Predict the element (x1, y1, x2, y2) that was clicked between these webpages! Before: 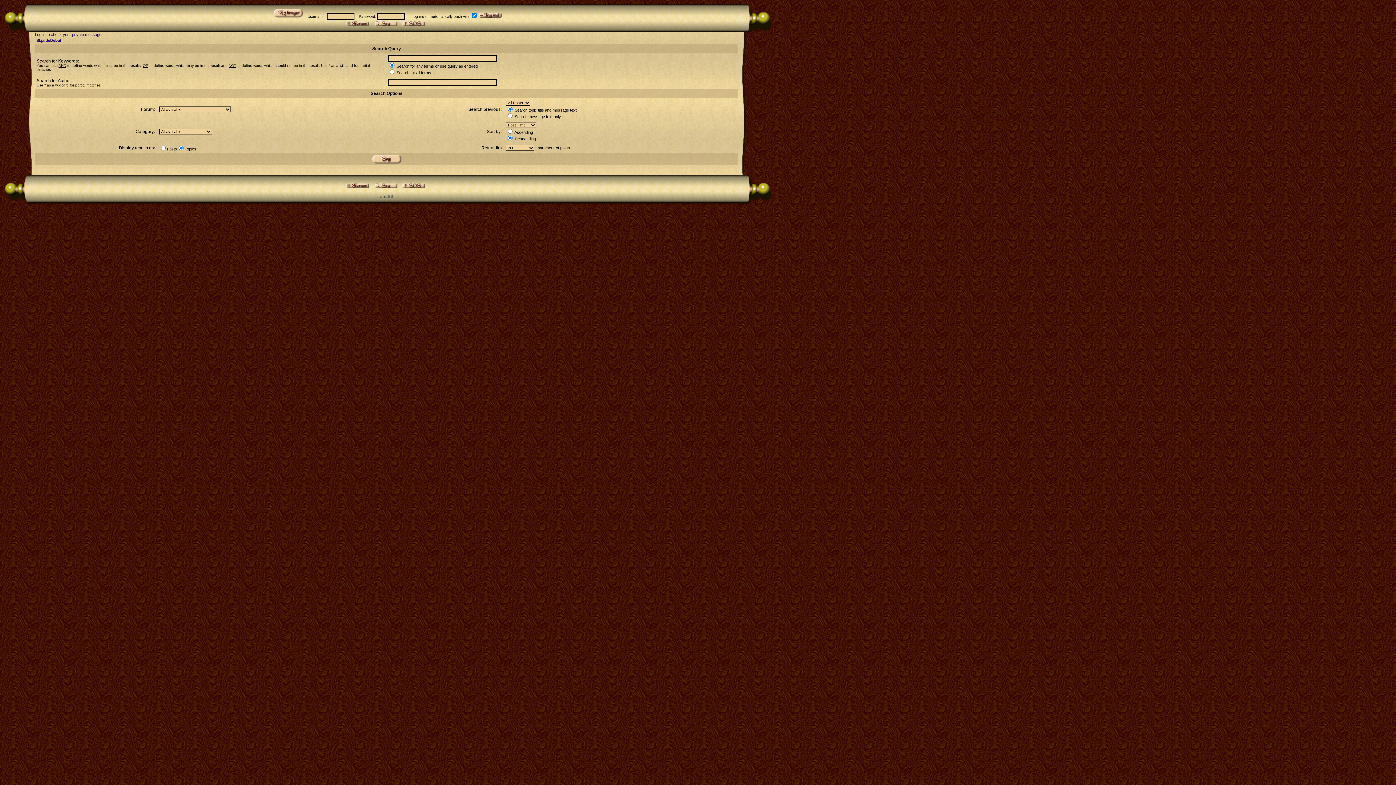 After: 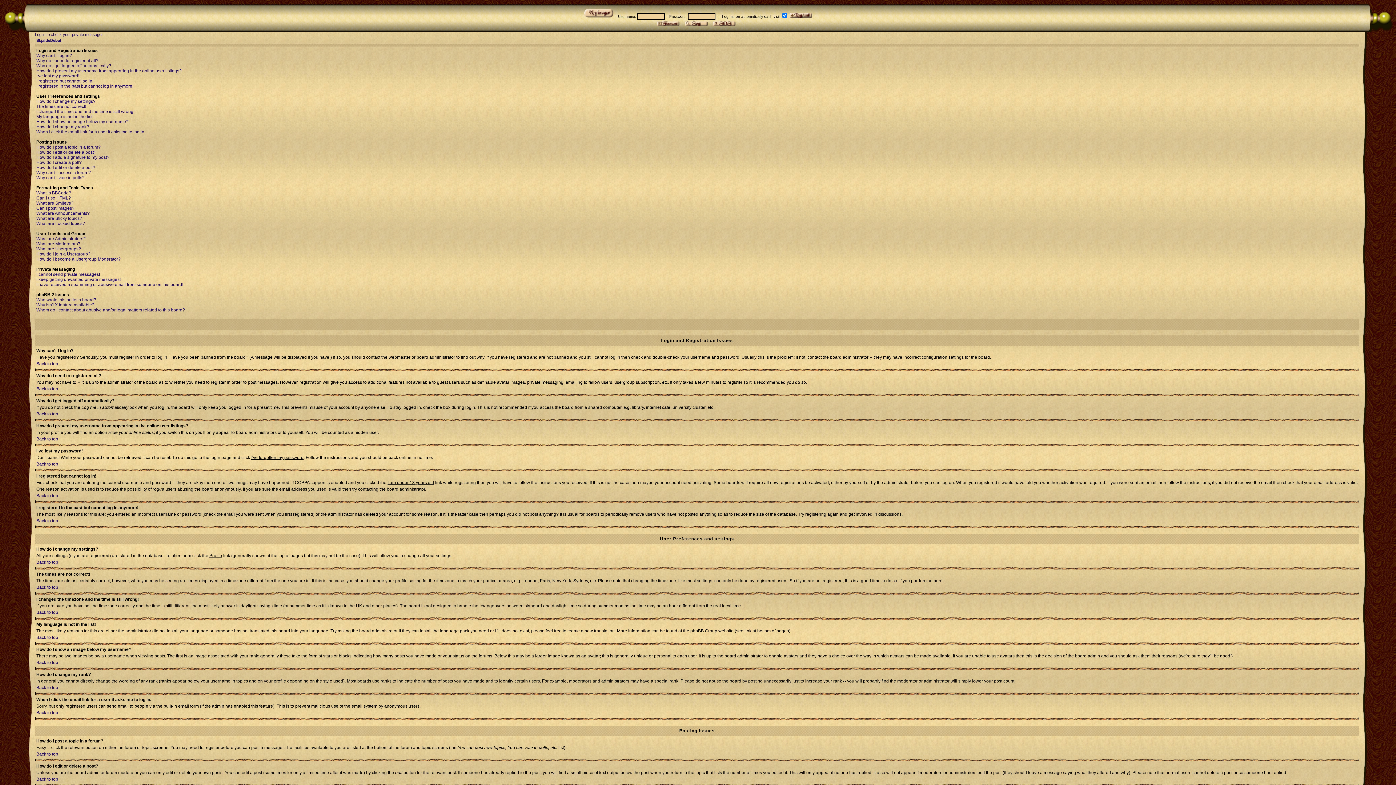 Action: bbox: (400, 22, 426, 26)